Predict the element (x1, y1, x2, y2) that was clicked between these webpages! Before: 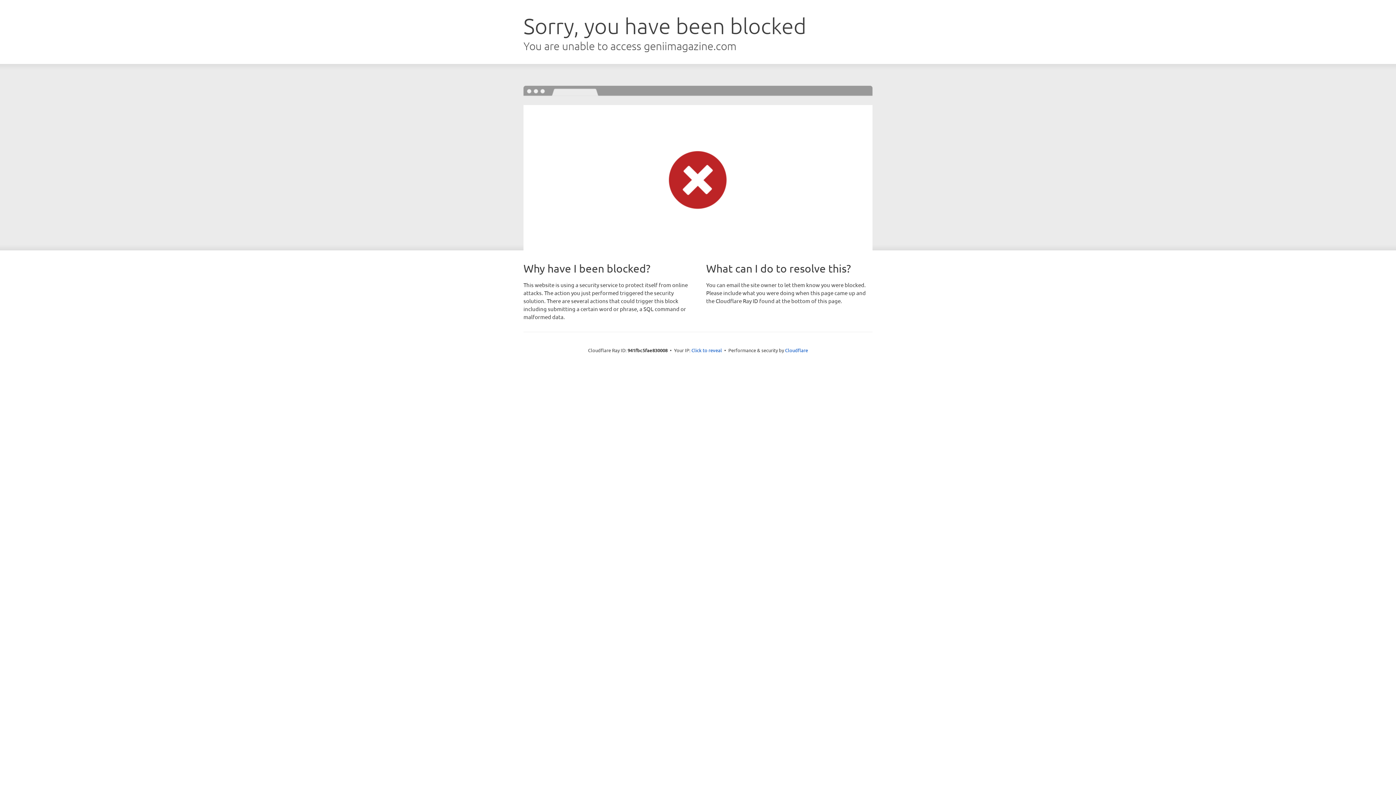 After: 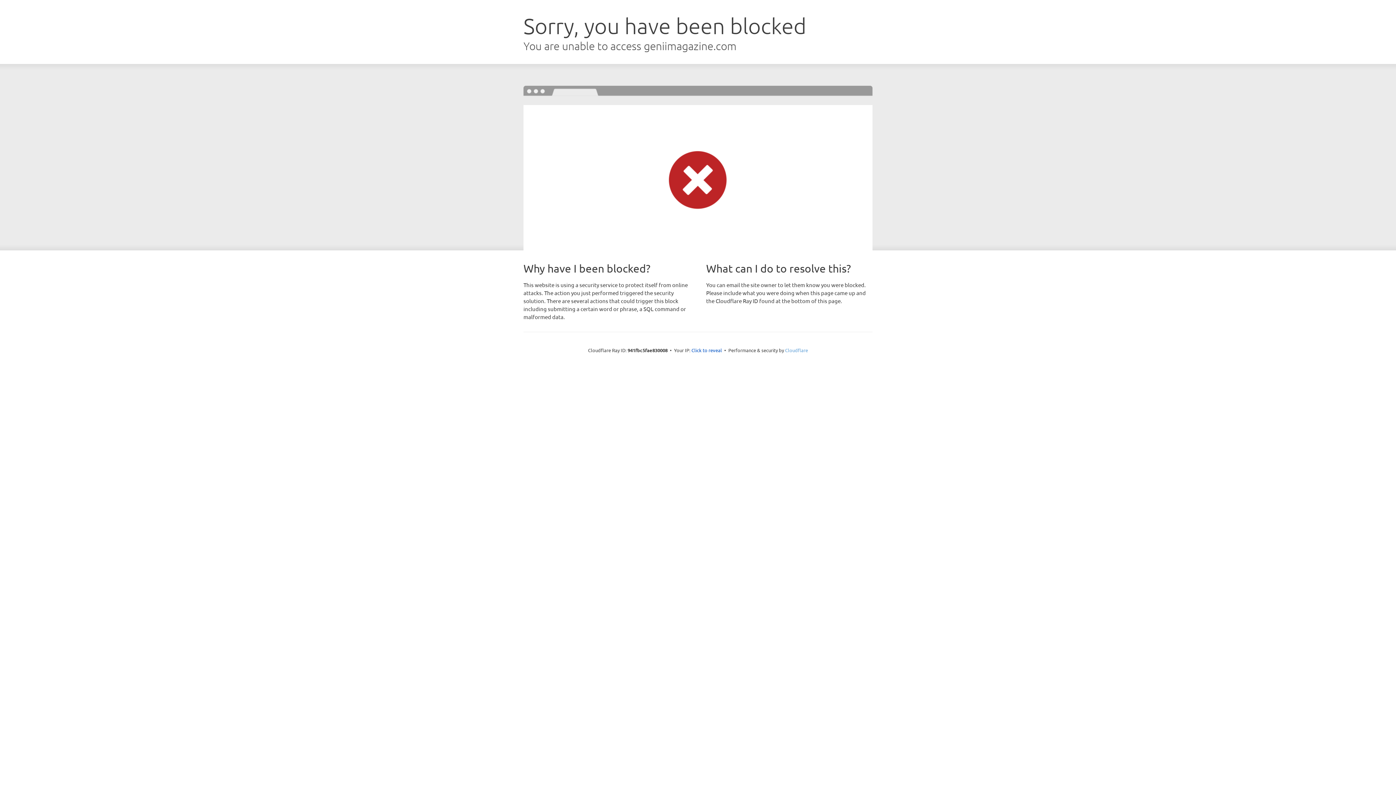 Action: label: Cloudflare bbox: (785, 347, 808, 353)